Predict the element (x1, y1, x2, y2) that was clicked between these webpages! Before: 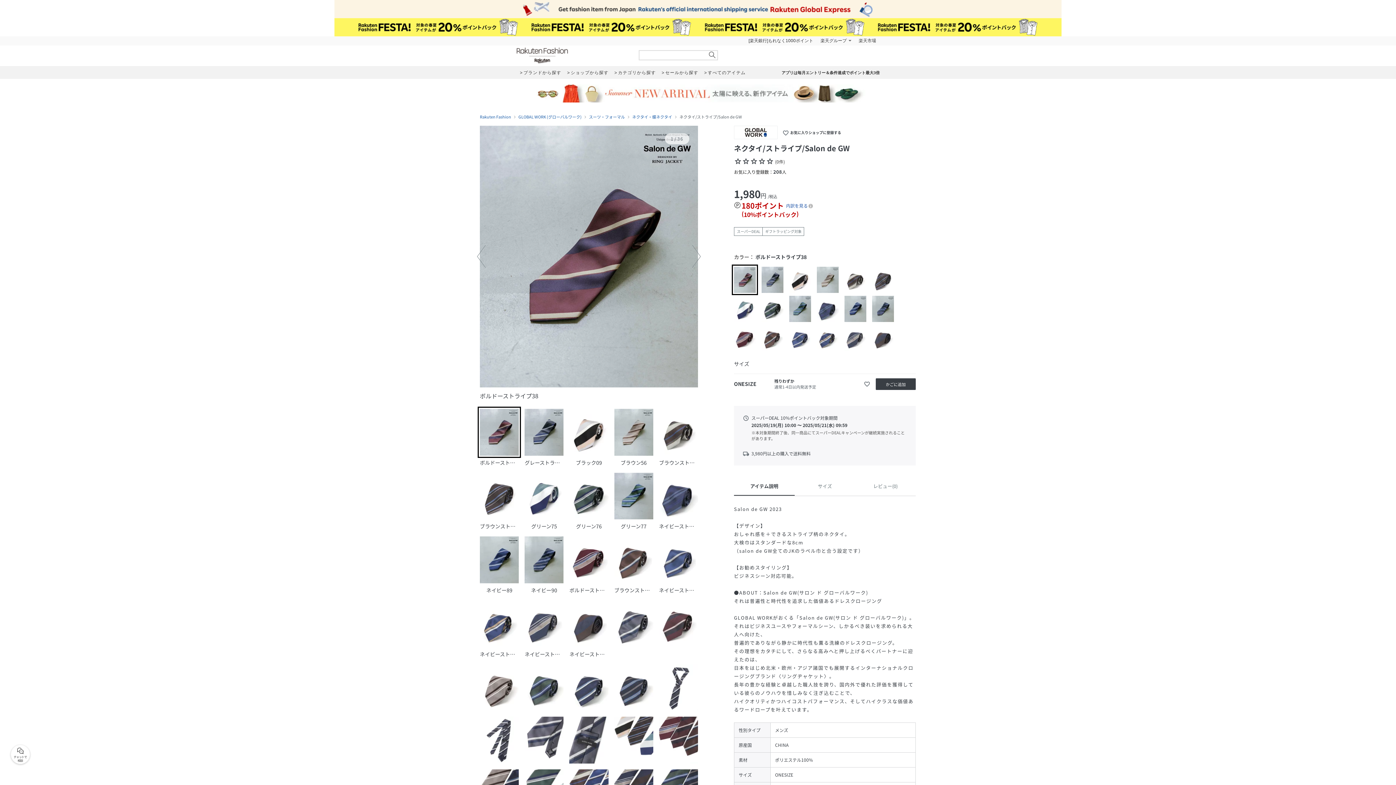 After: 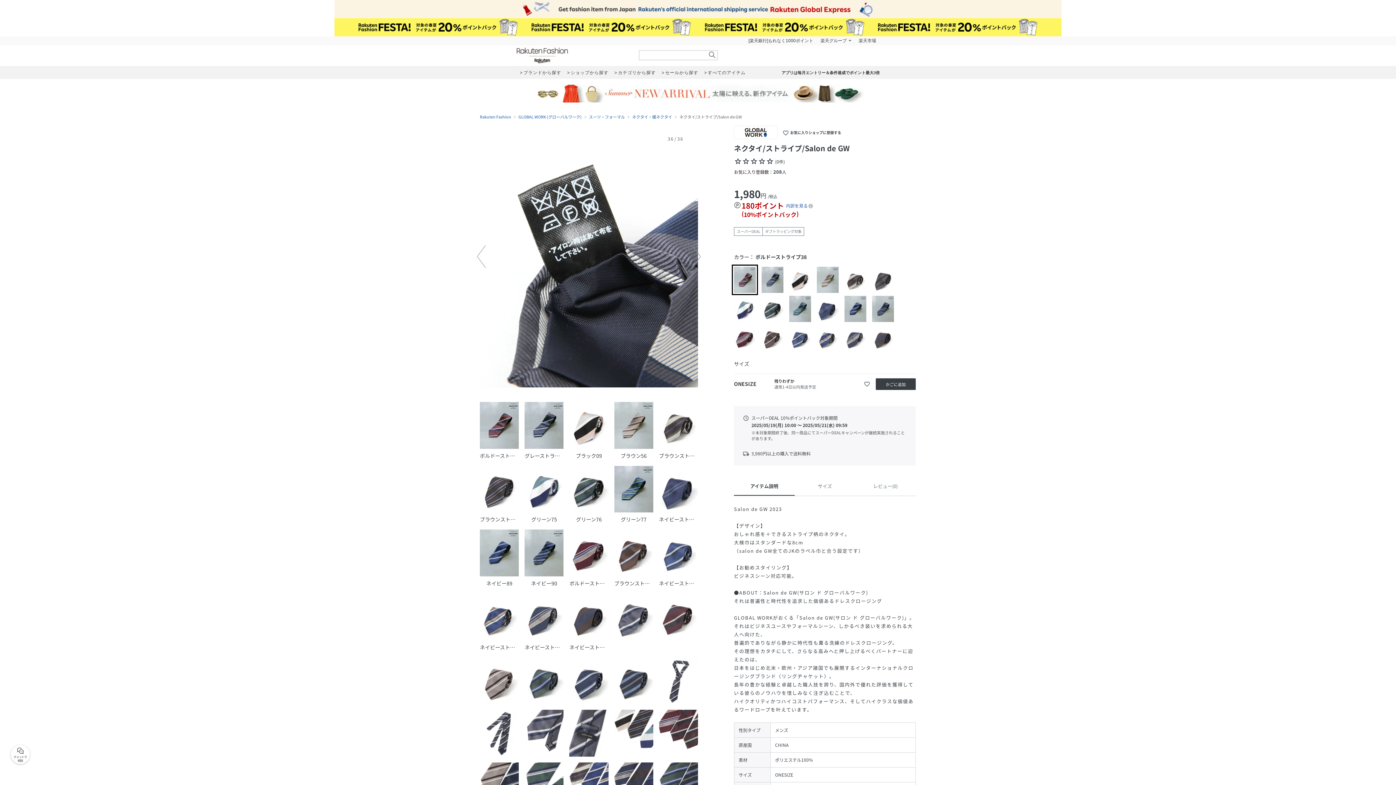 Action: bbox: (472, 240, 490, 272) label: 前へ